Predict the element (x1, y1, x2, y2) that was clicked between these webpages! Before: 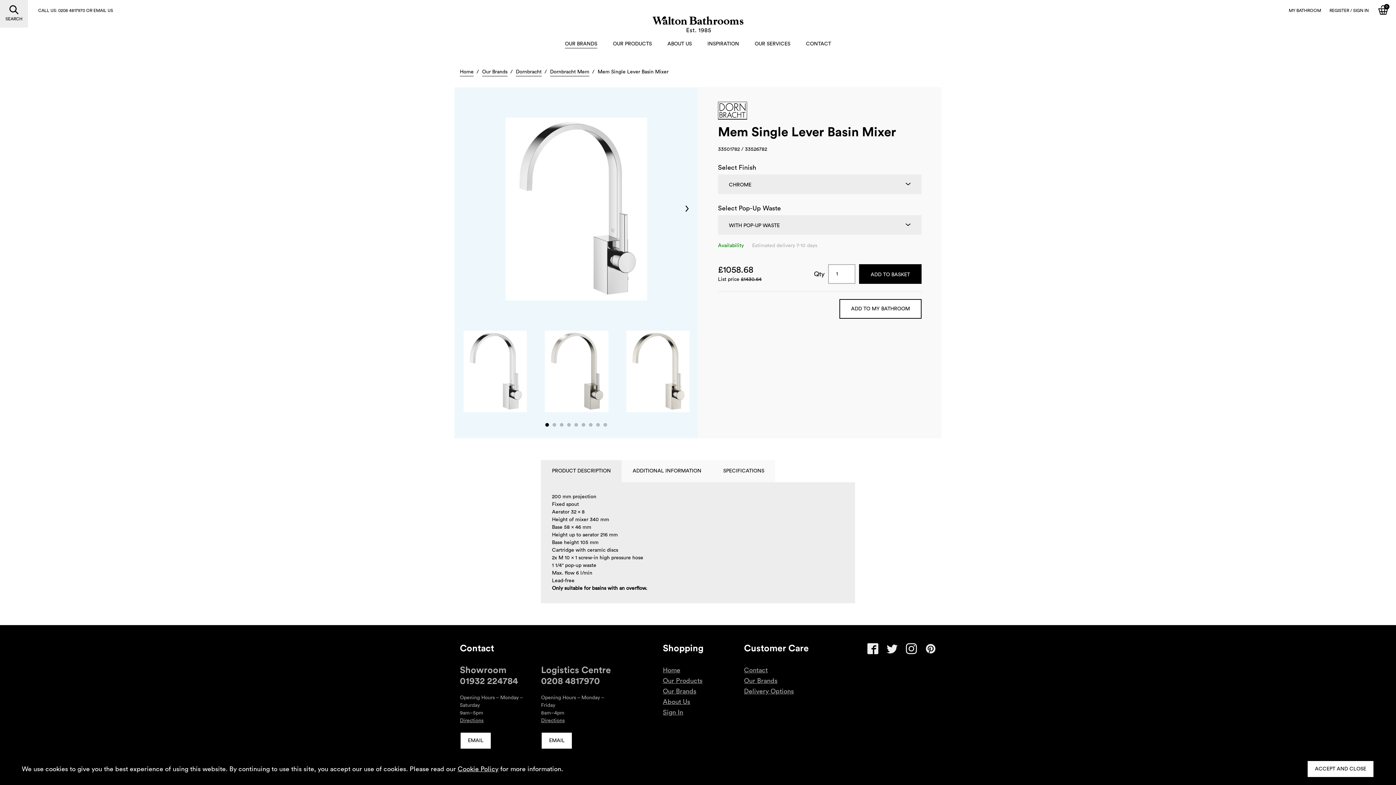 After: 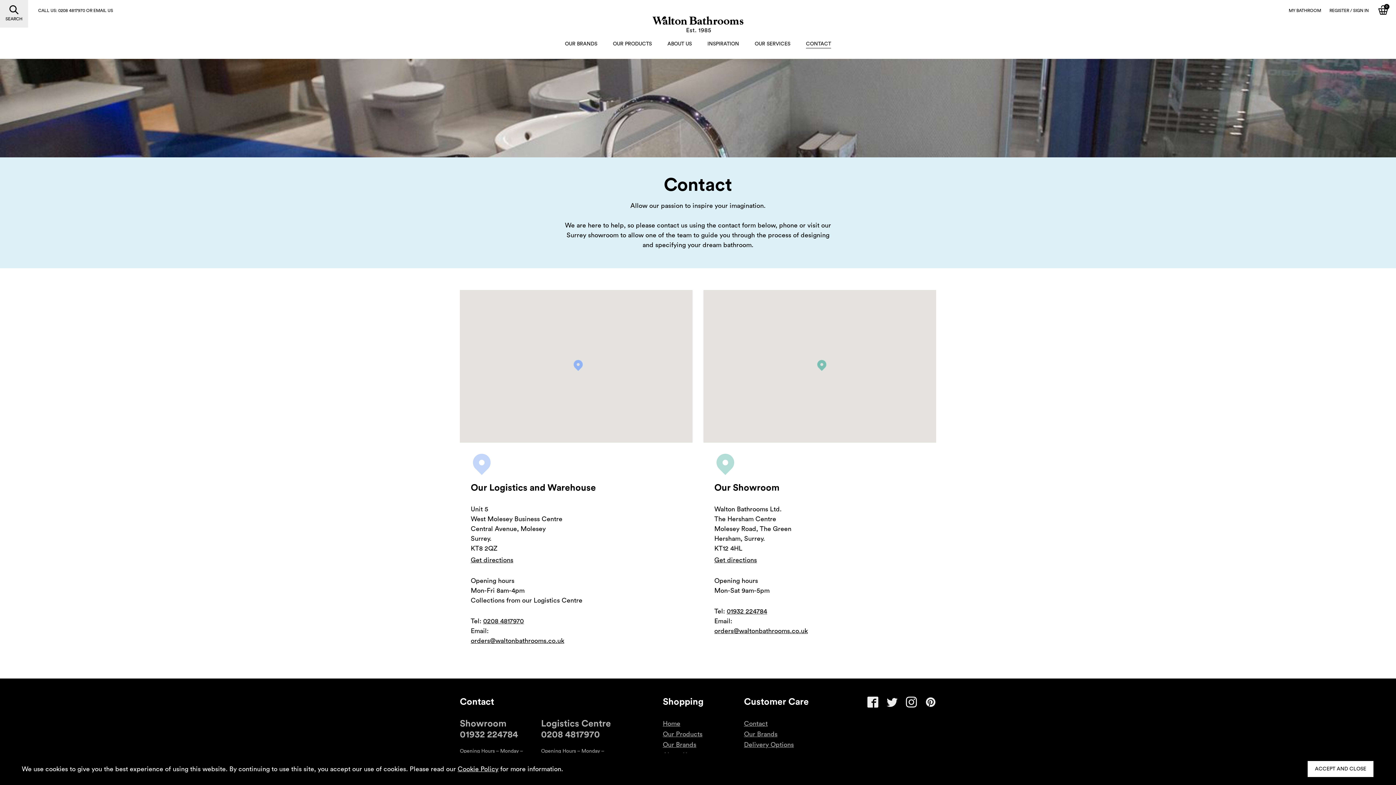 Action: label: CONTACT bbox: (806, 41, 831, 46)